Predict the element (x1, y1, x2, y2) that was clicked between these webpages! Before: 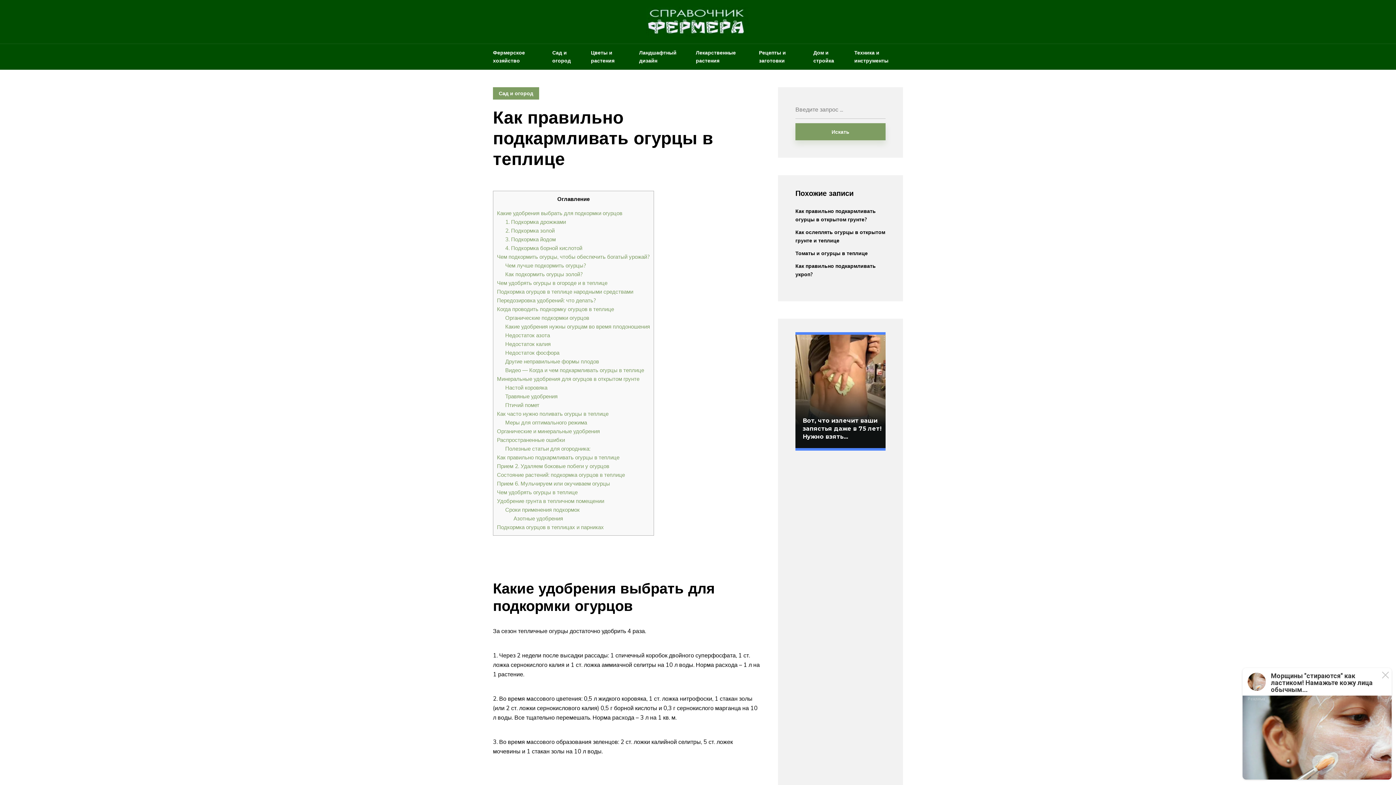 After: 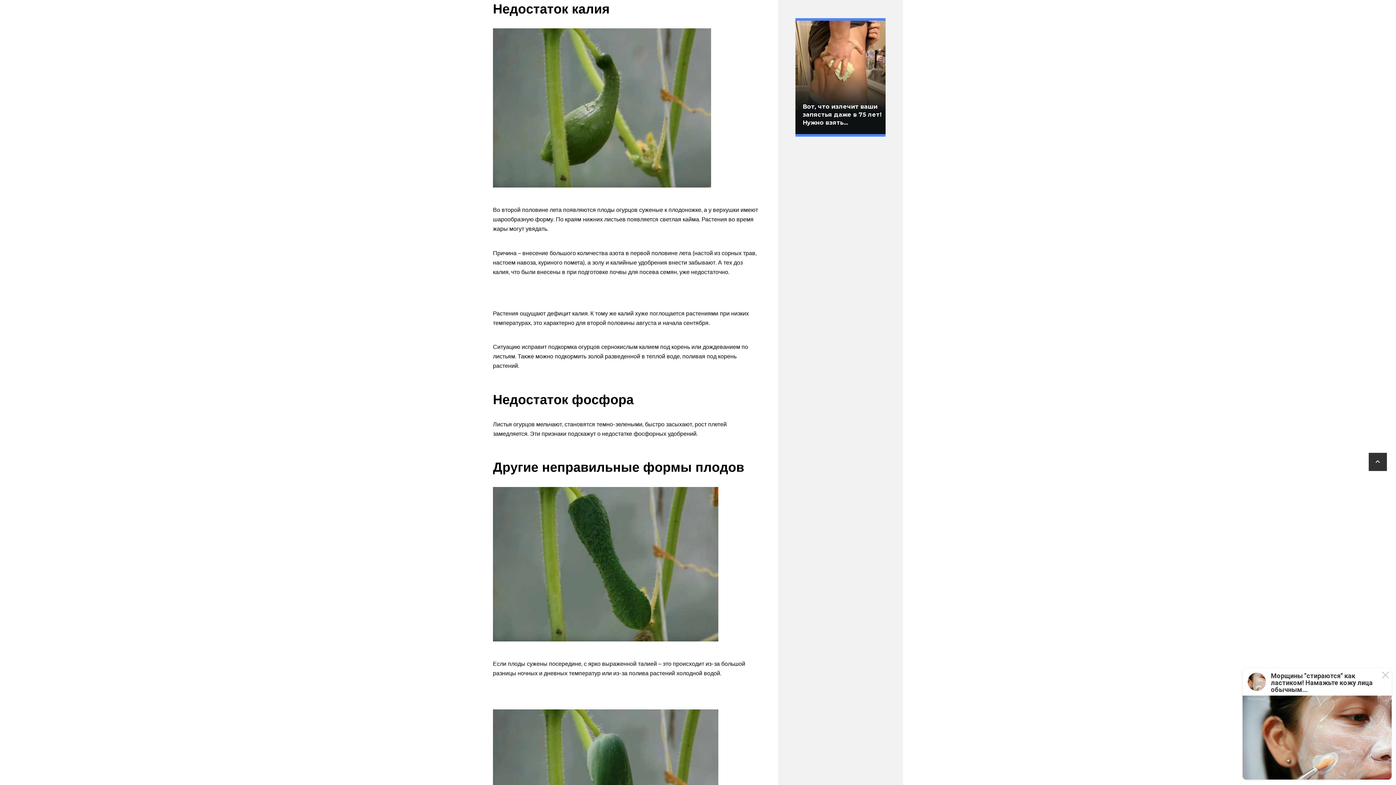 Action: bbox: (505, 340, 550, 347) label: Недостаток калия